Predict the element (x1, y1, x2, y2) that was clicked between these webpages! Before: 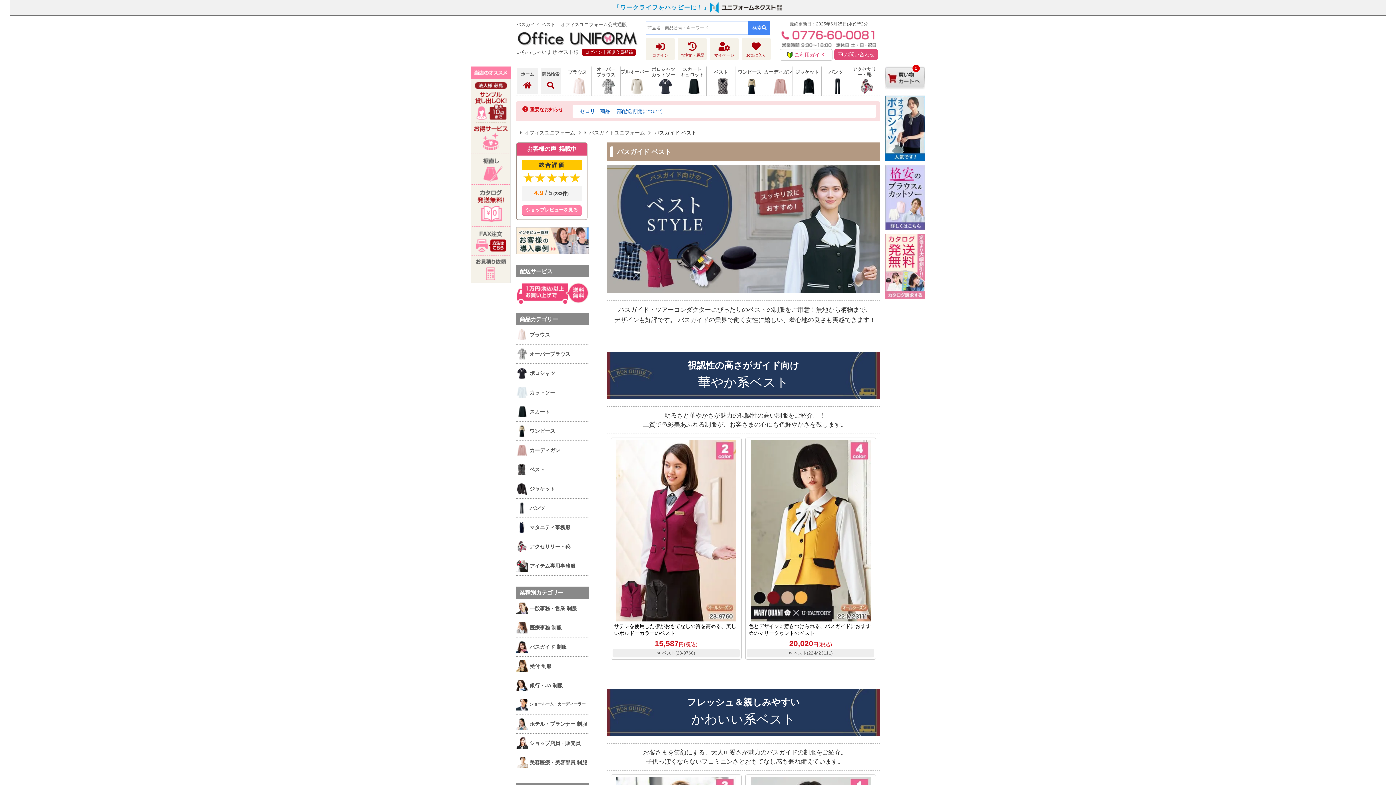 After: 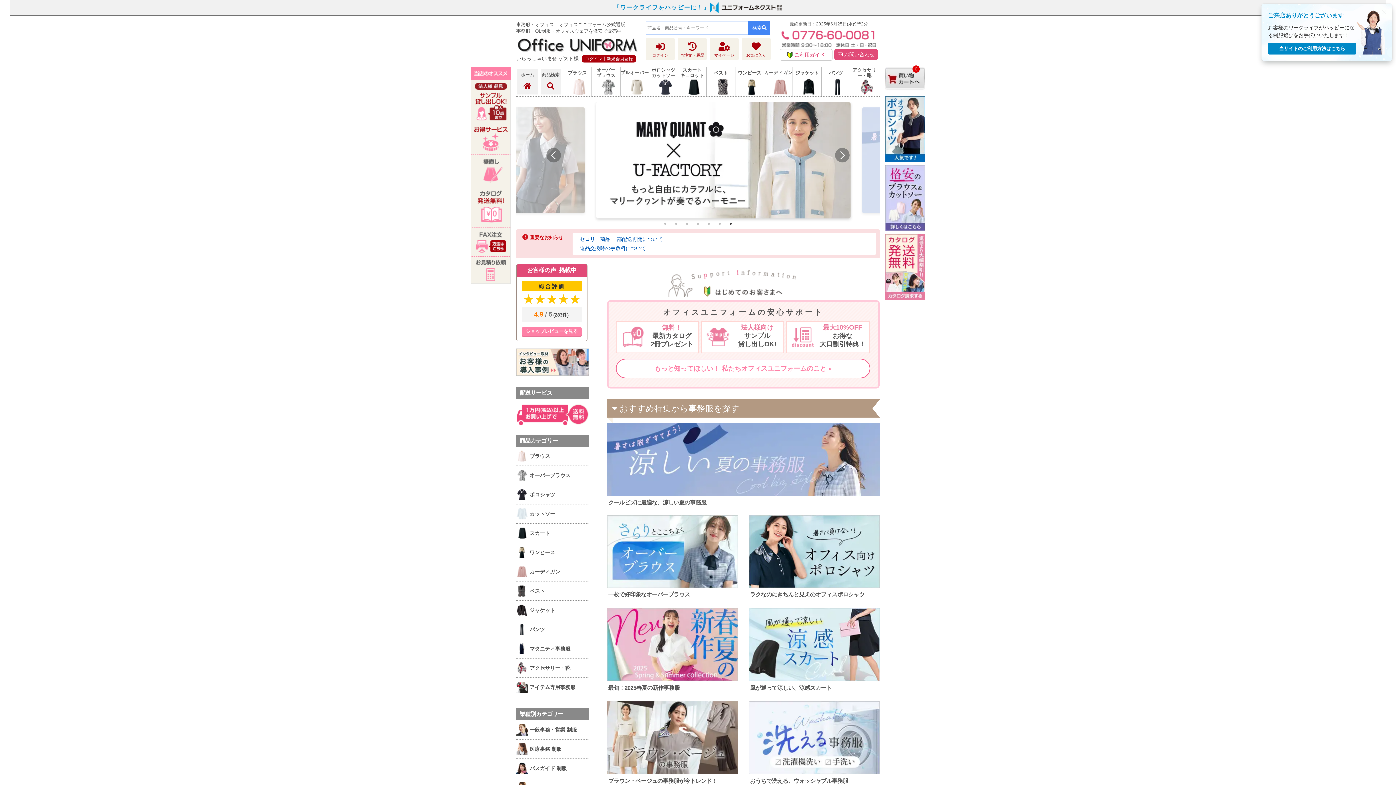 Action: bbox: (517, 68, 537, 93) label: ホーム
